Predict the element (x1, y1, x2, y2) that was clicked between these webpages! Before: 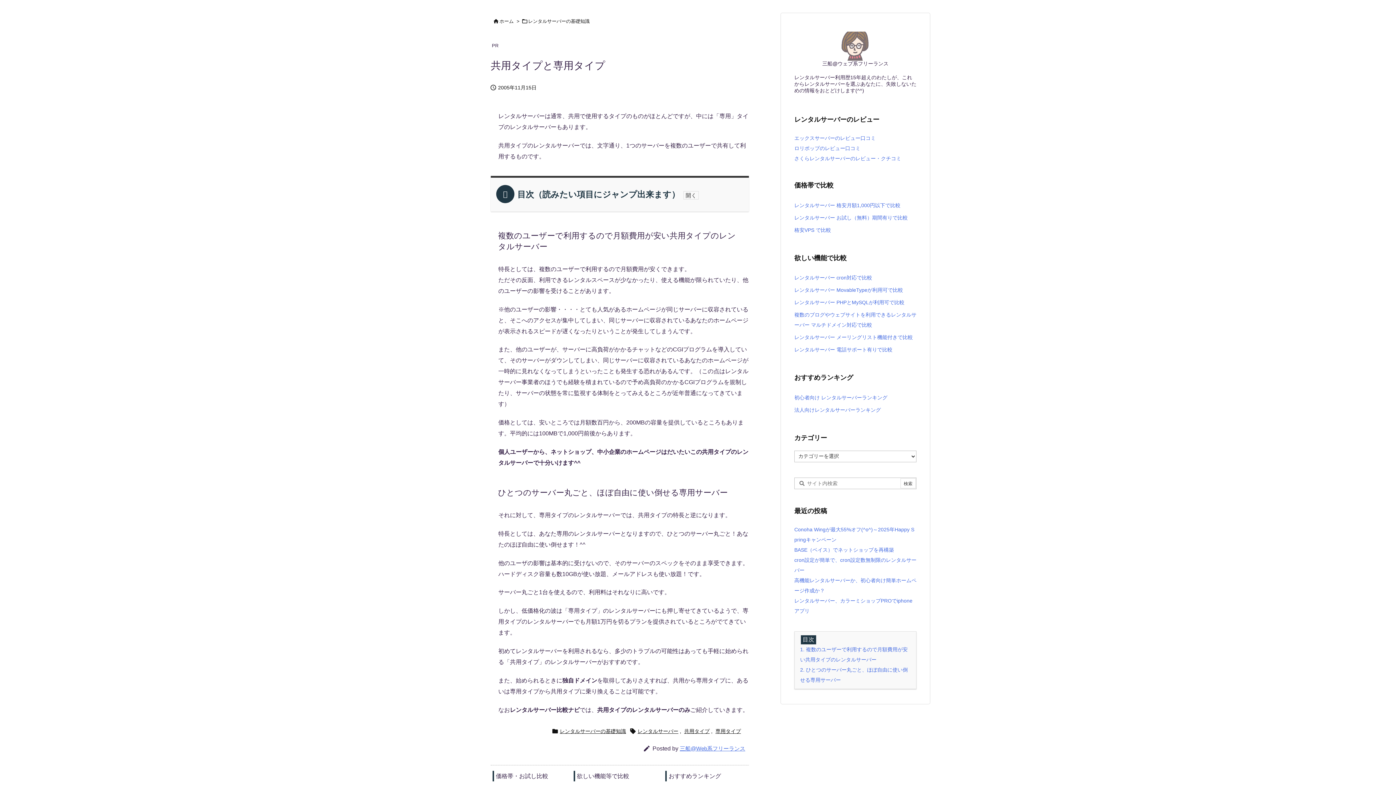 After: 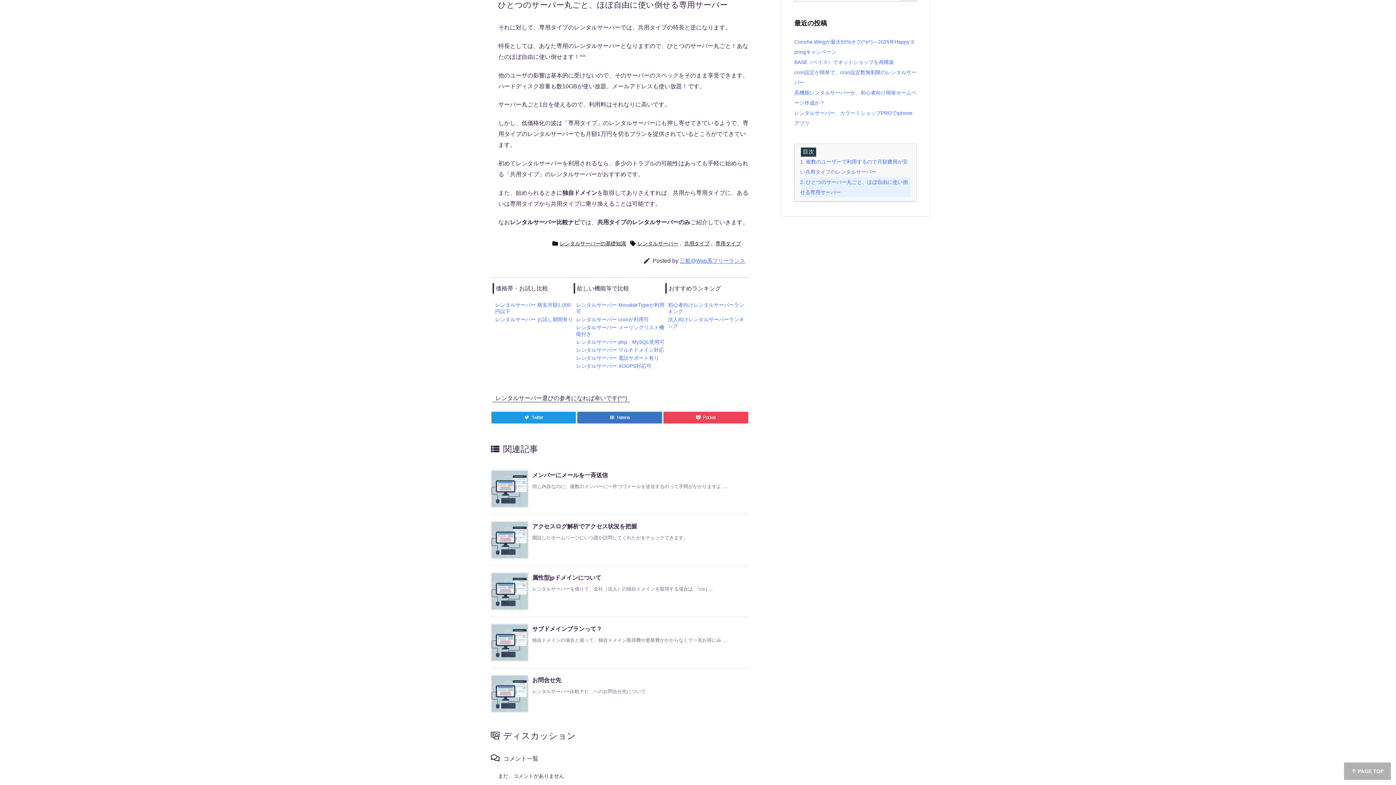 Action: bbox: (800, 665, 910, 685) label: 2. ひとつのサーバー丸ごと、ほぼ自由に使い倒せる専用サーバー